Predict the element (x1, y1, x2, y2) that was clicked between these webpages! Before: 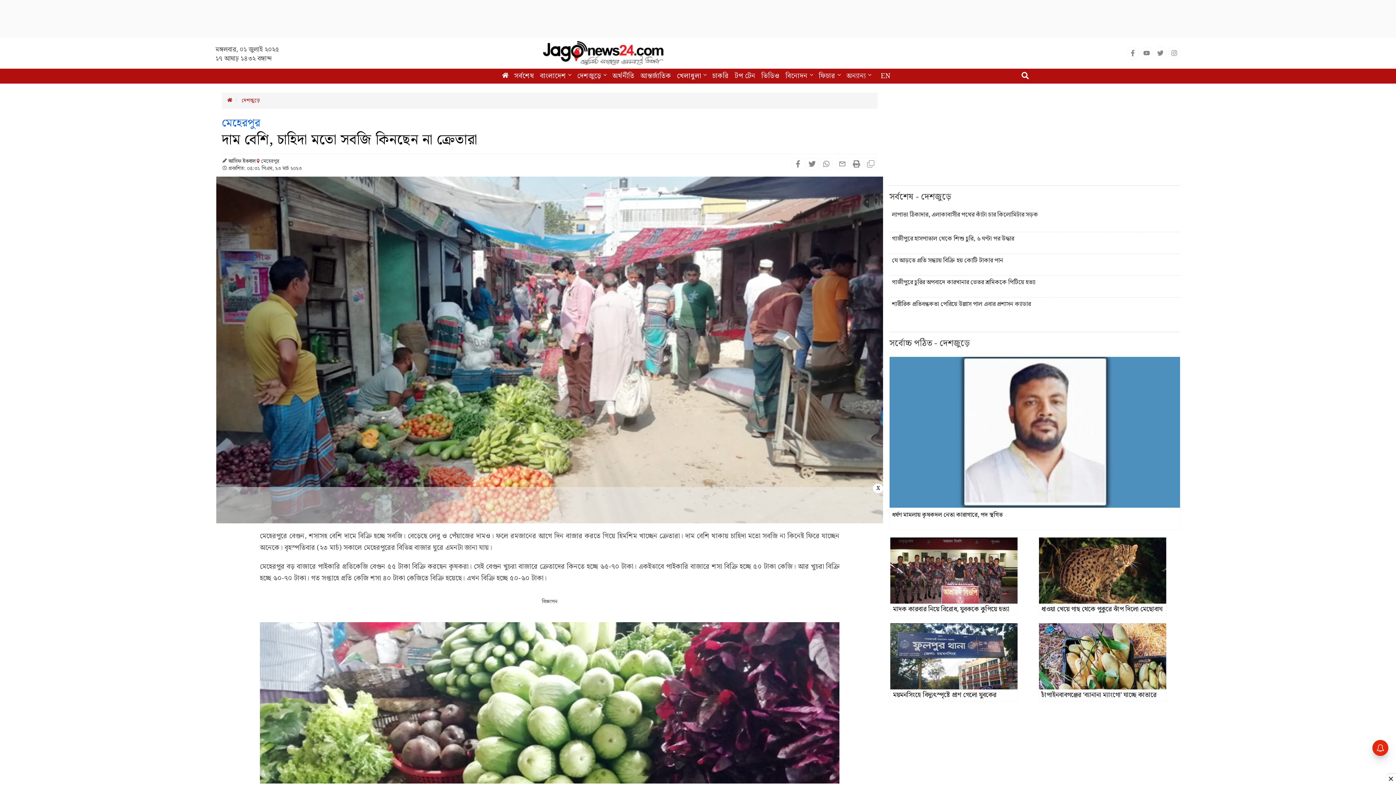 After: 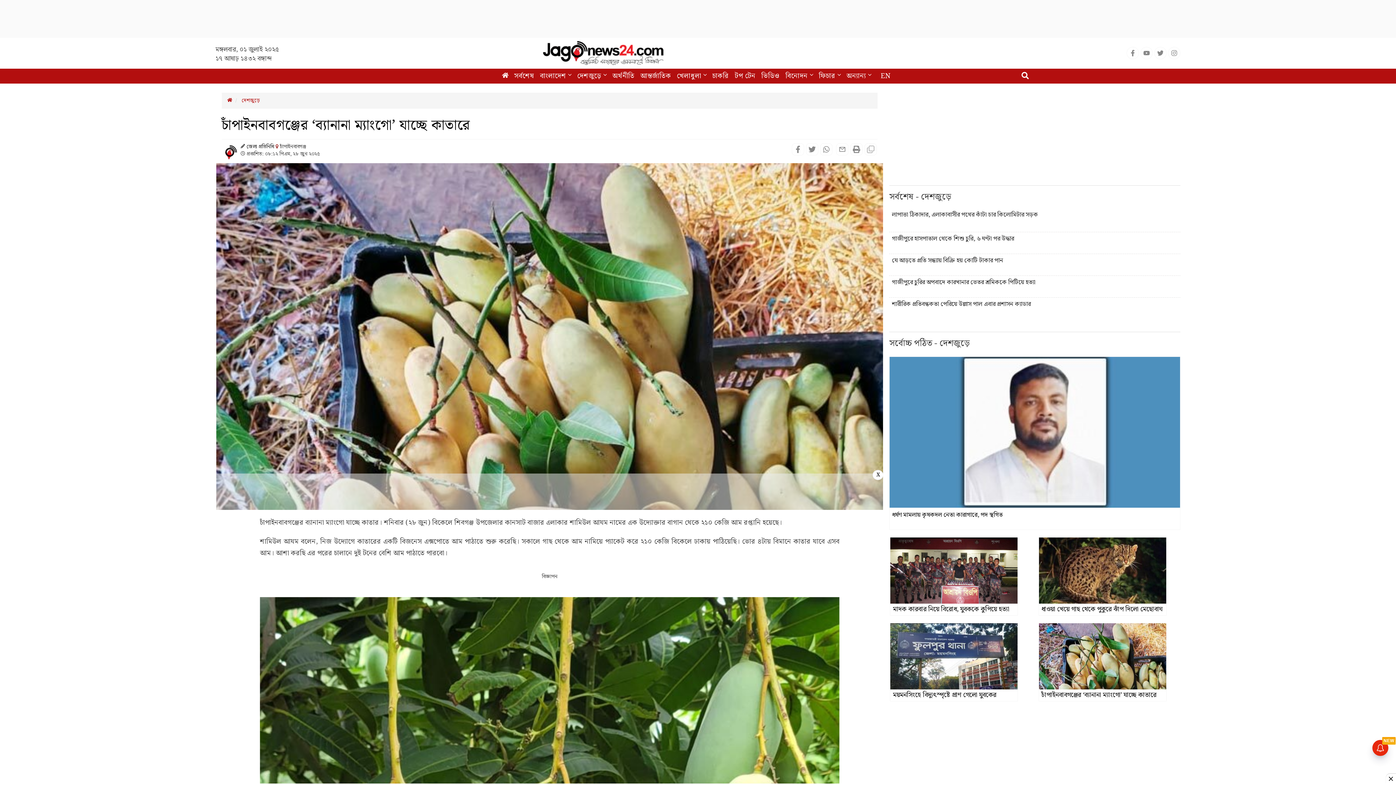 Action: bbox: (1041, 690, 1156, 700) label: চাঁপাইনবাবগঞ্জের ‘ব্যানানা ম্যাংগো’ যাচ্ছে কাতারে